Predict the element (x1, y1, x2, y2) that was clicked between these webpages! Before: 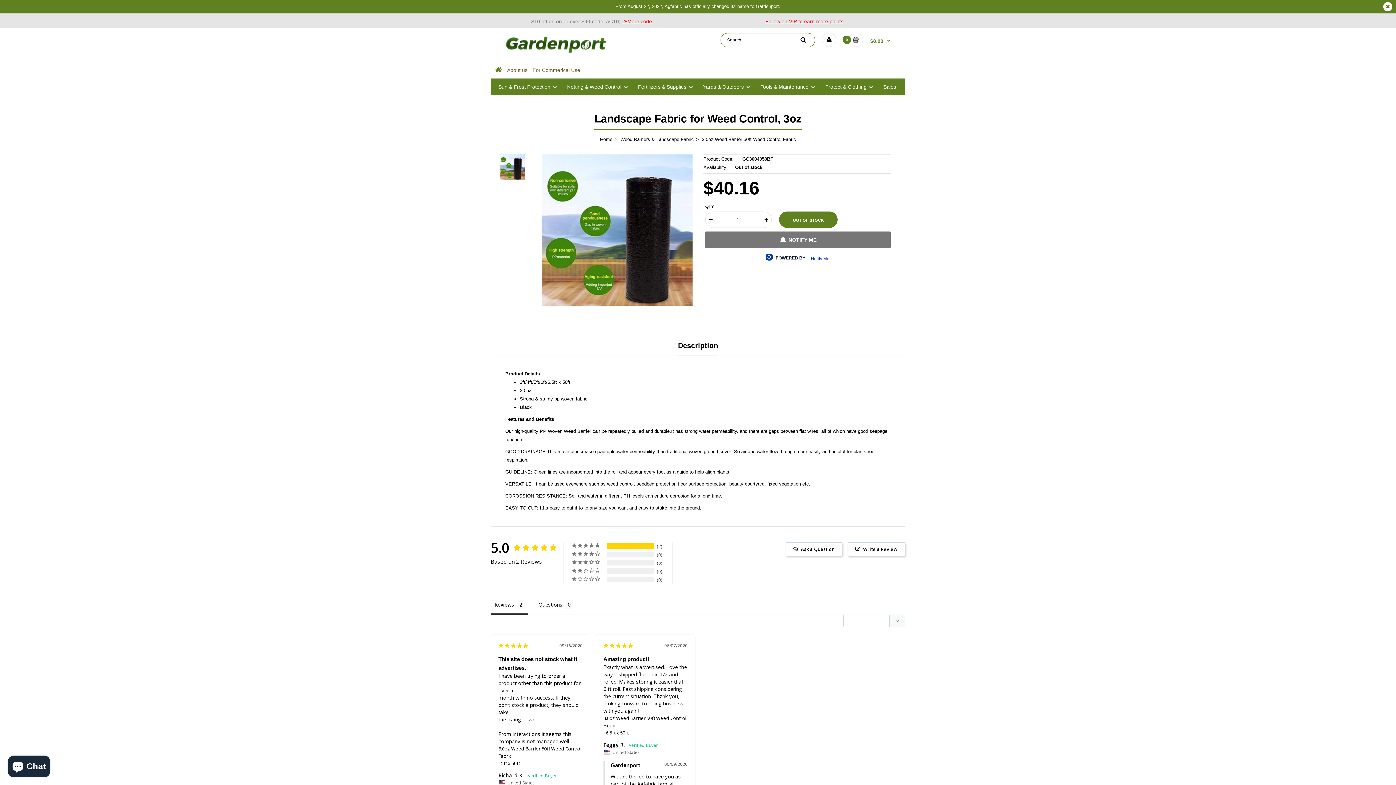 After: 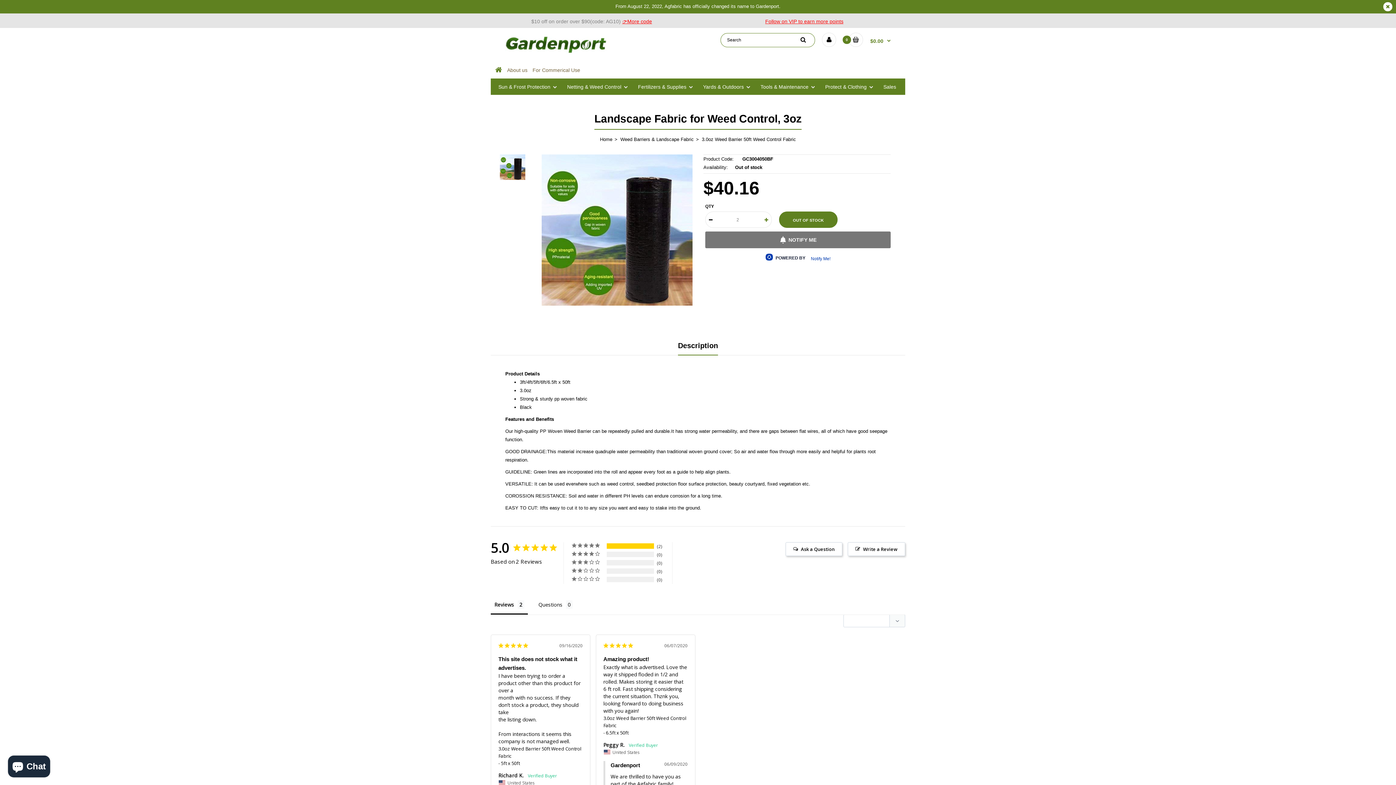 Action: bbox: (764, 216, 768, 224)